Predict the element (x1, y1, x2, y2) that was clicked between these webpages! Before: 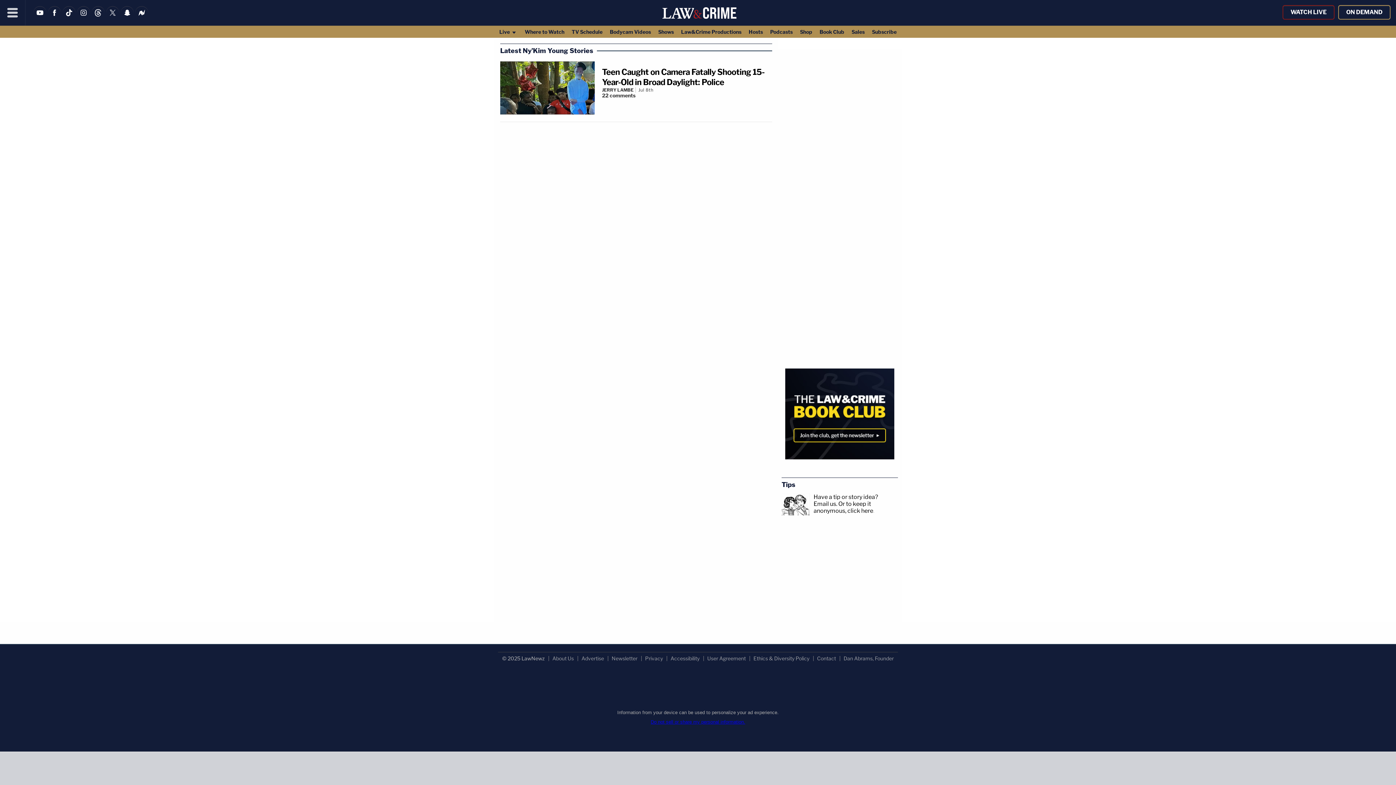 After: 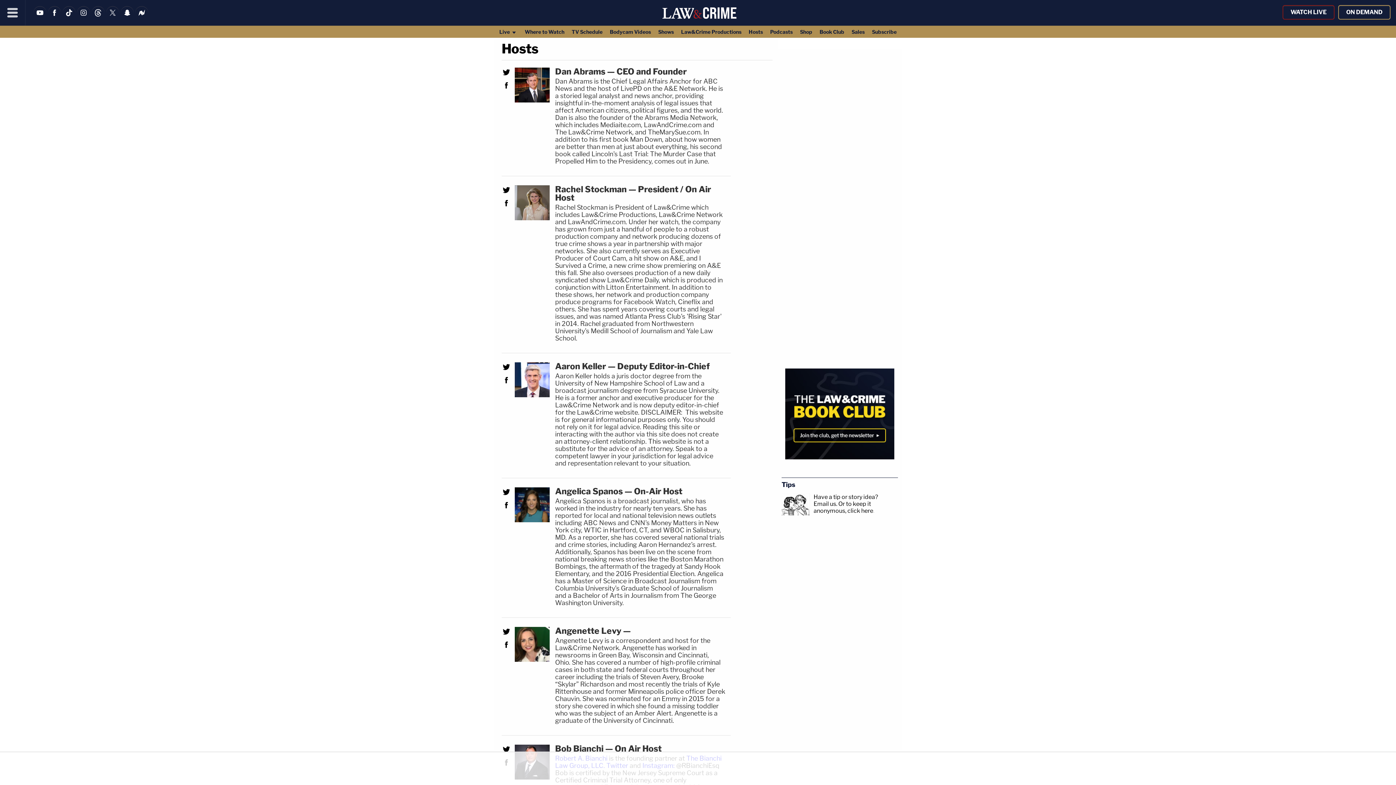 Action: label: Hosts bbox: (745, 25, 766, 37)